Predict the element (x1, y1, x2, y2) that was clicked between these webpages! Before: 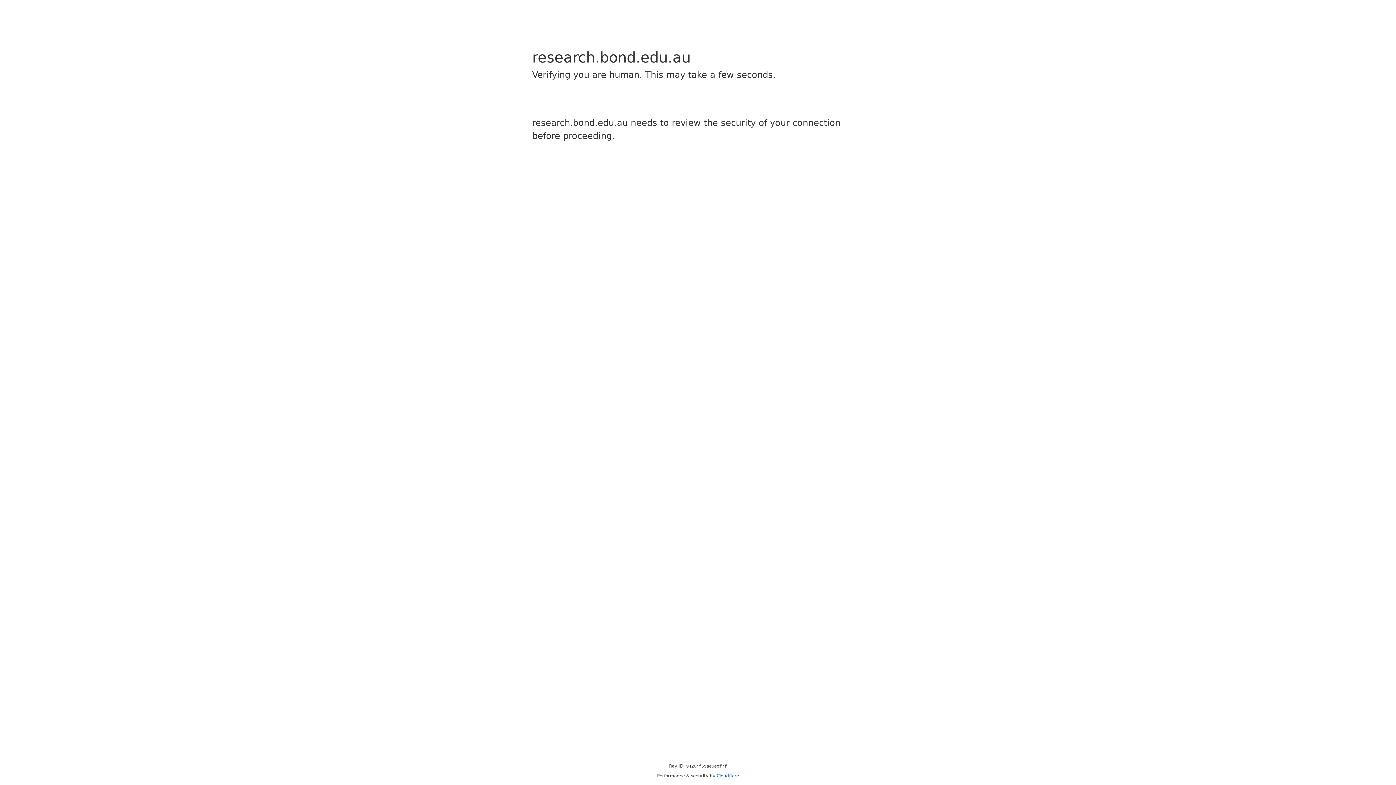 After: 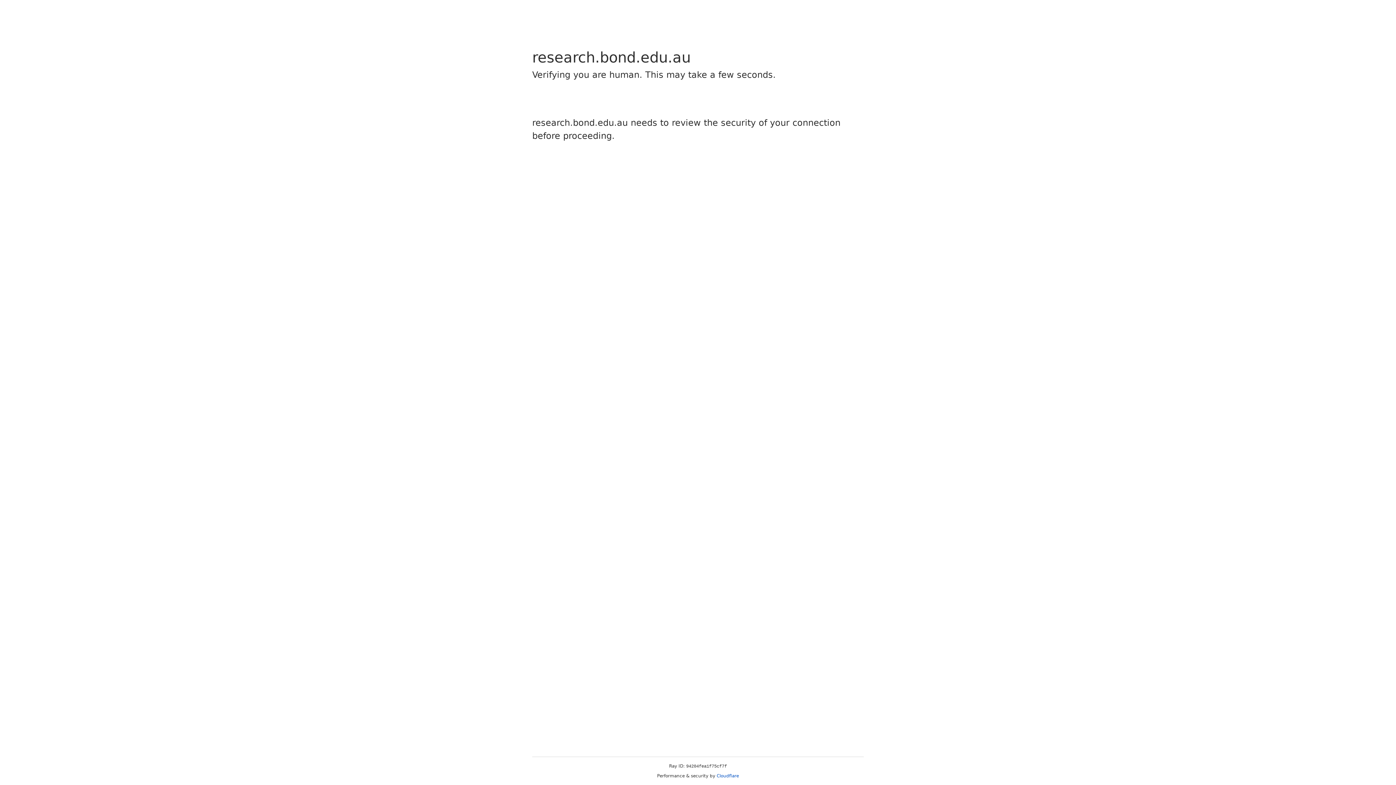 Action: label: Cloudflare bbox: (716, 773, 739, 778)